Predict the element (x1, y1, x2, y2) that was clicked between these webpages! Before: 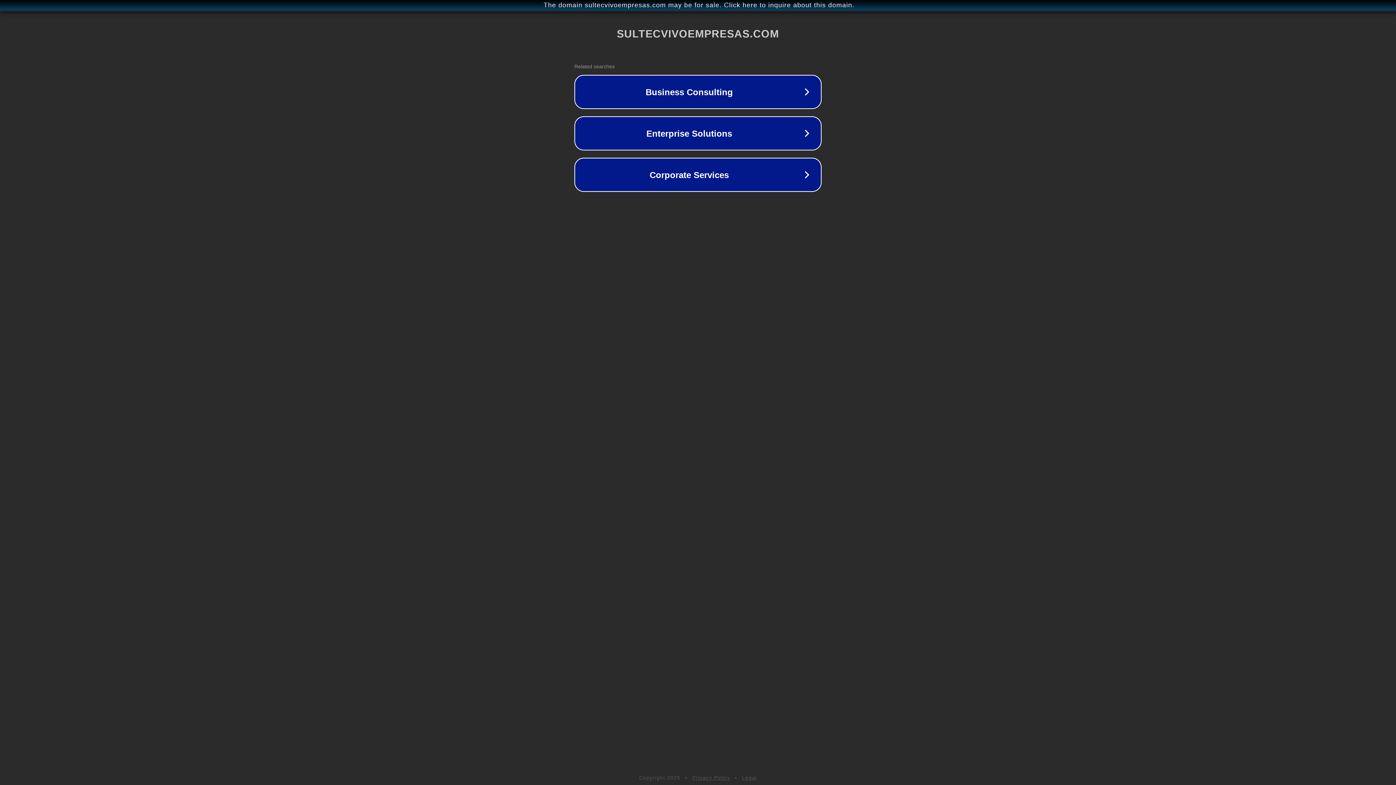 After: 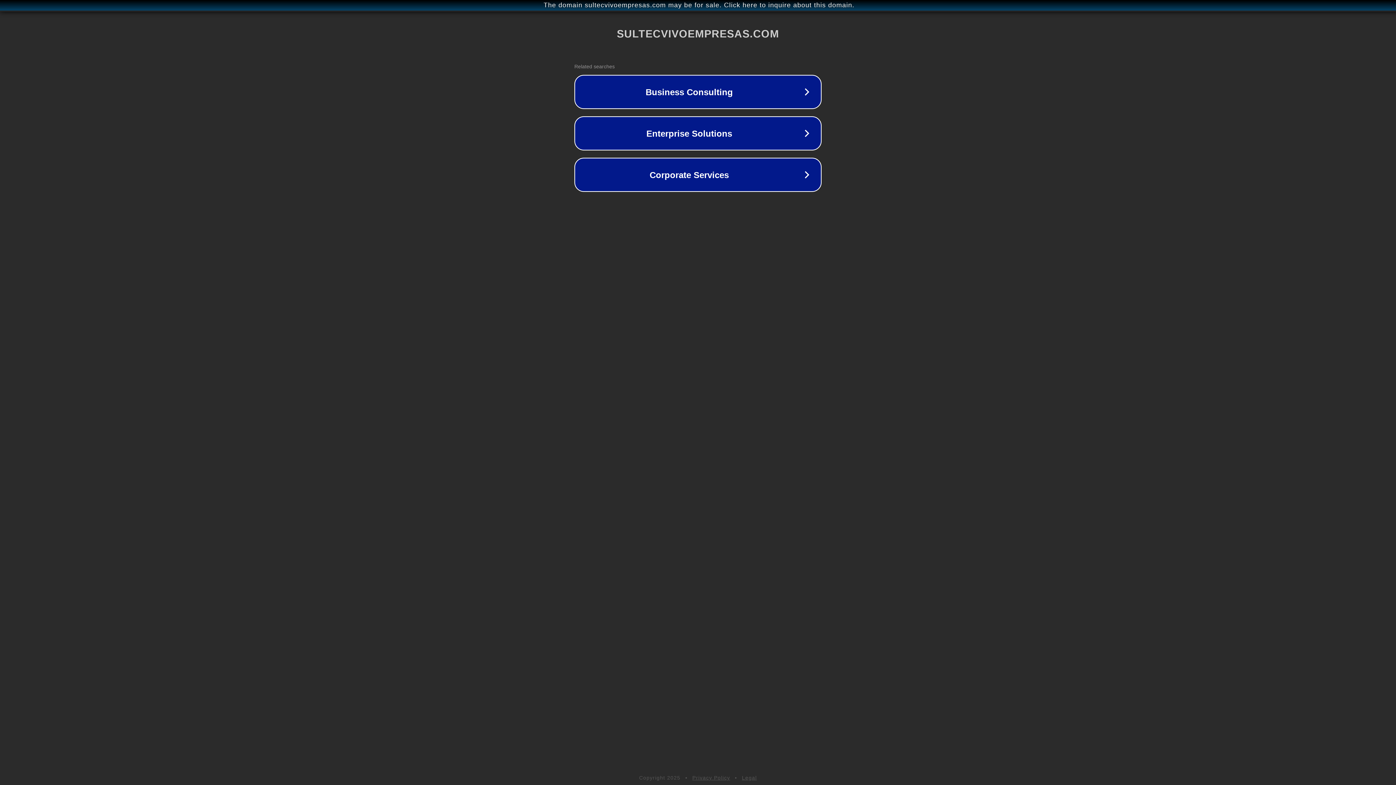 Action: label: Privacy Policy bbox: (692, 775, 730, 781)